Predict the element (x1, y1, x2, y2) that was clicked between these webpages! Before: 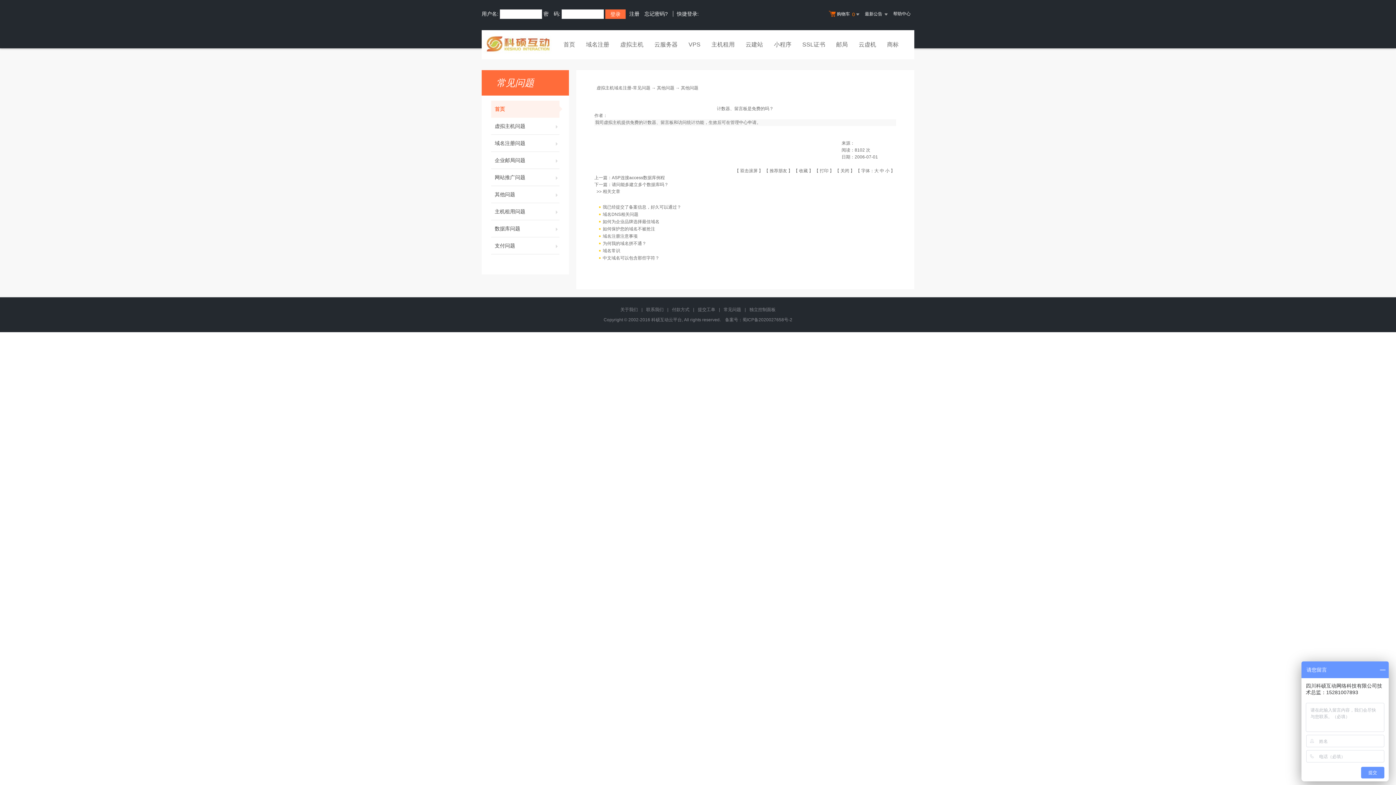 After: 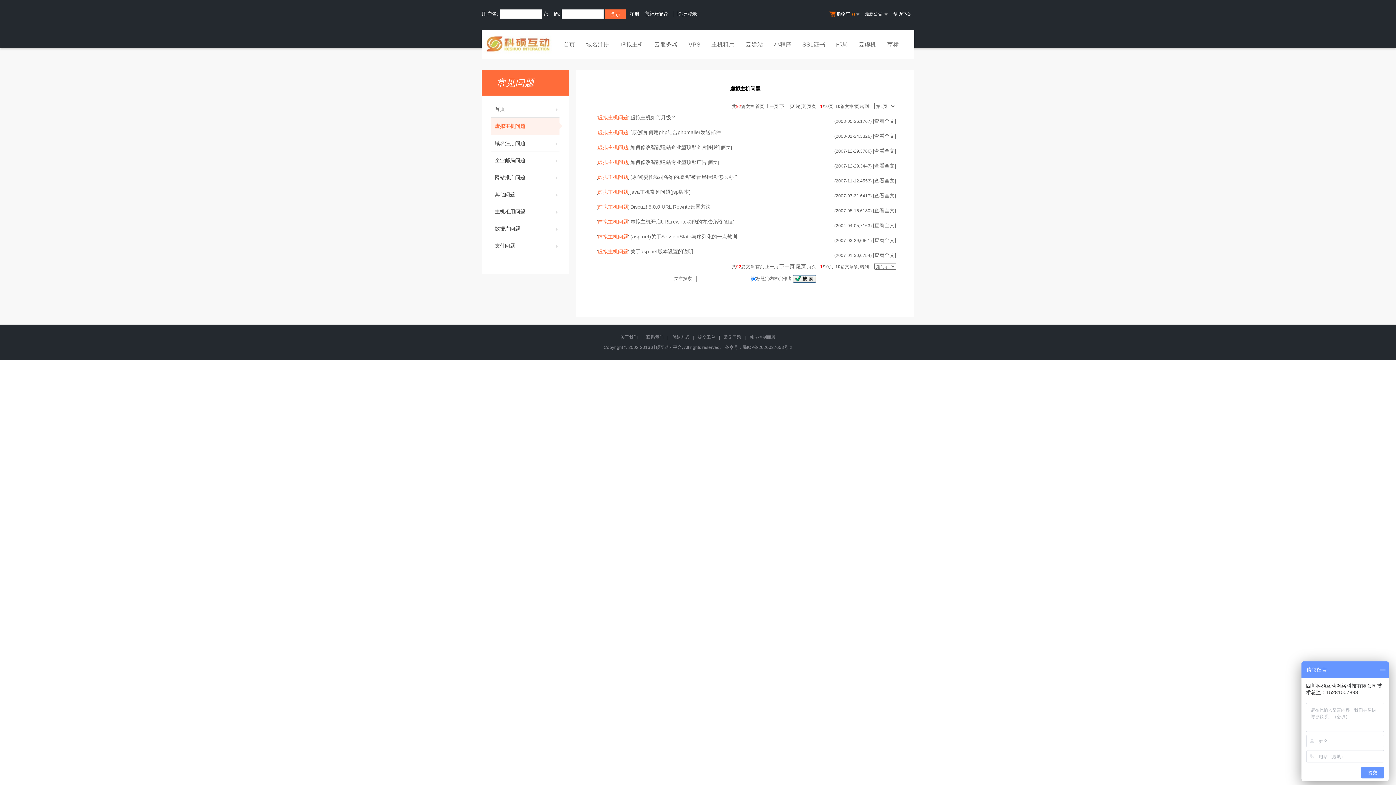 Action: bbox: (491, 117, 559, 134) label: 虚拟主机问题